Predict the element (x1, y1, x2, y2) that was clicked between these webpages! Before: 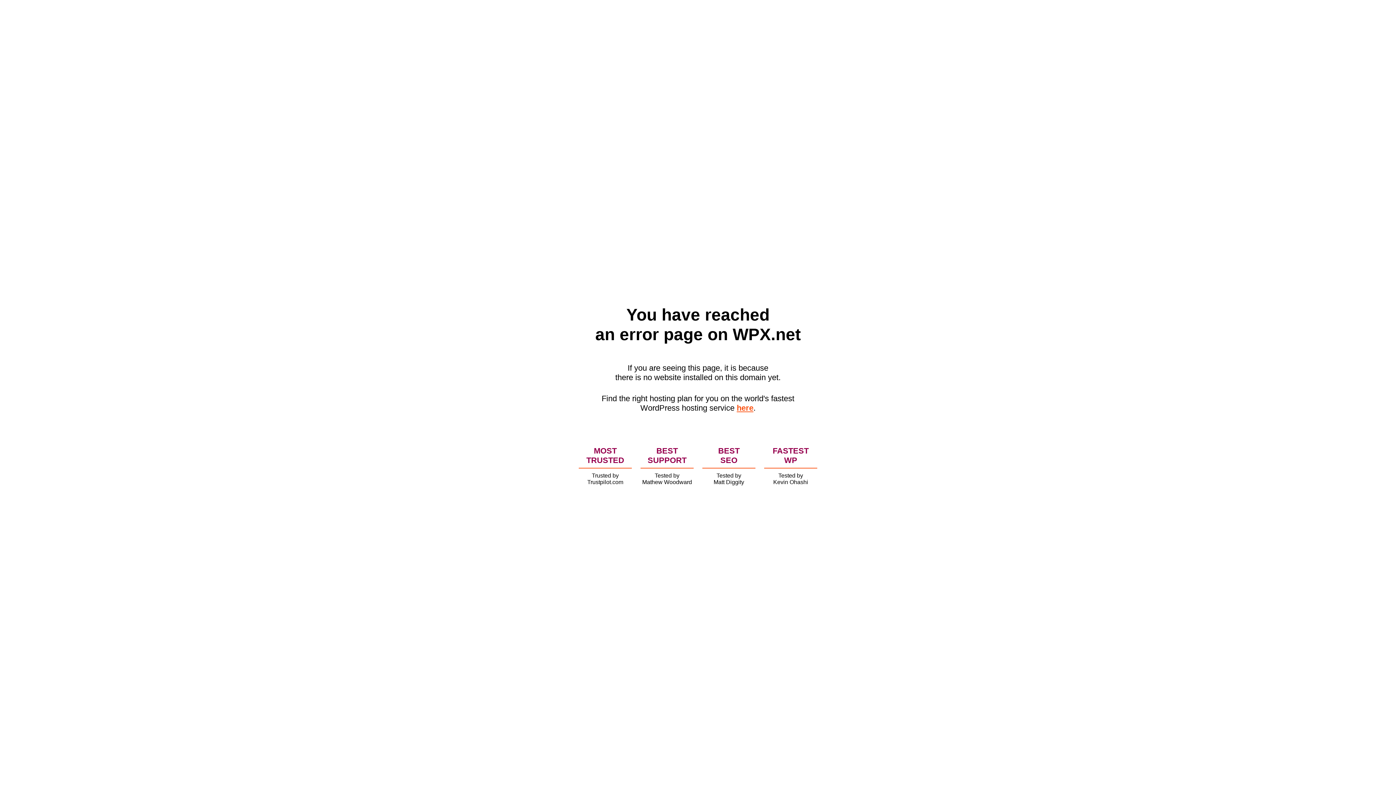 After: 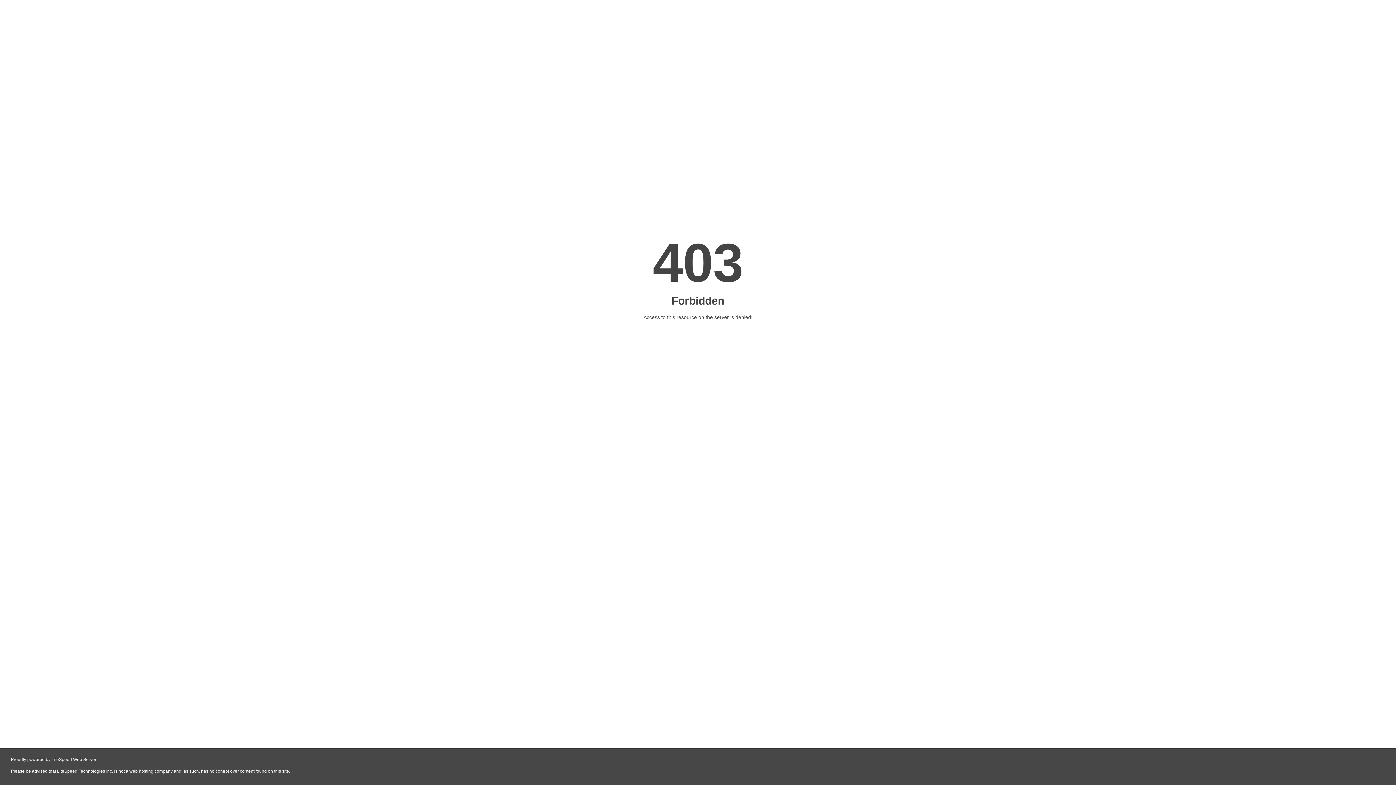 Action: label: here bbox: (736, 403, 753, 412)